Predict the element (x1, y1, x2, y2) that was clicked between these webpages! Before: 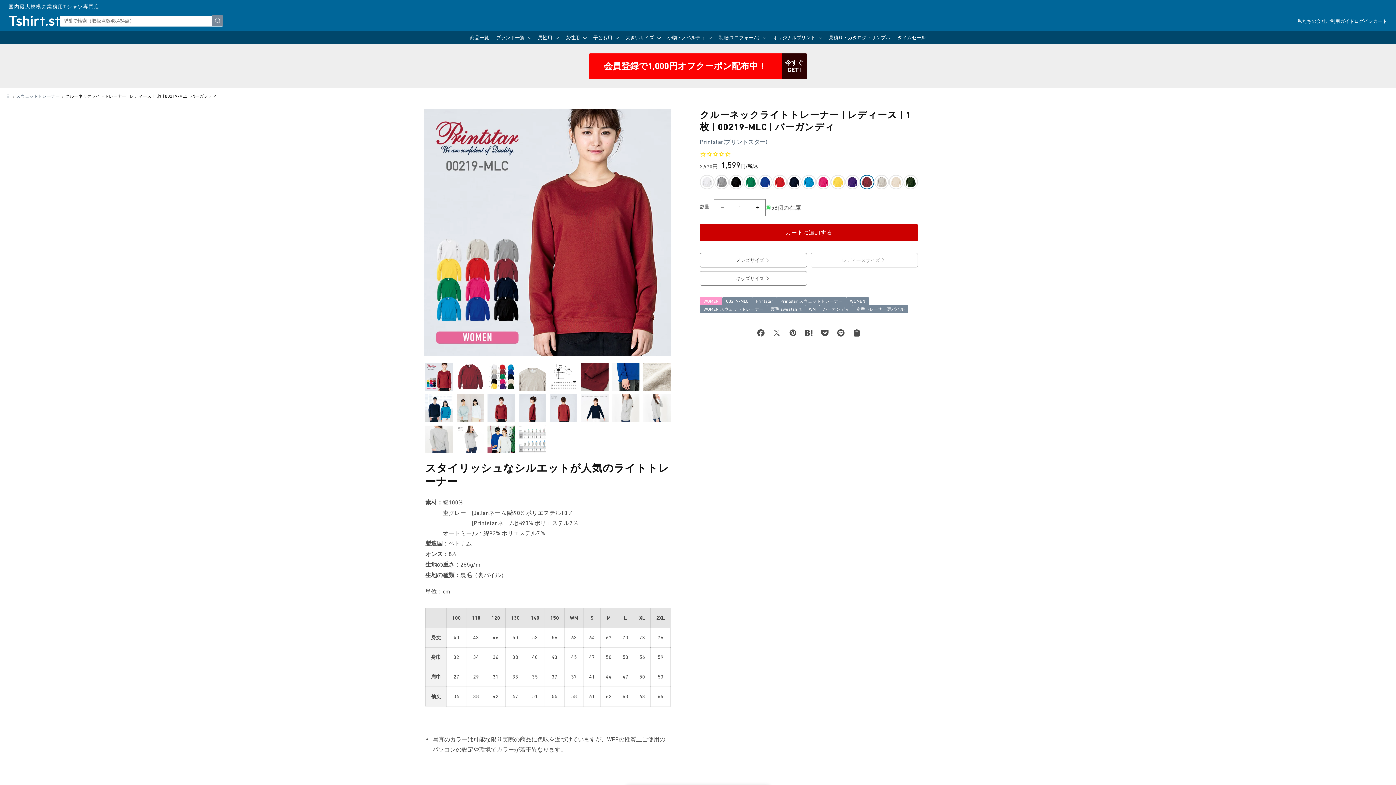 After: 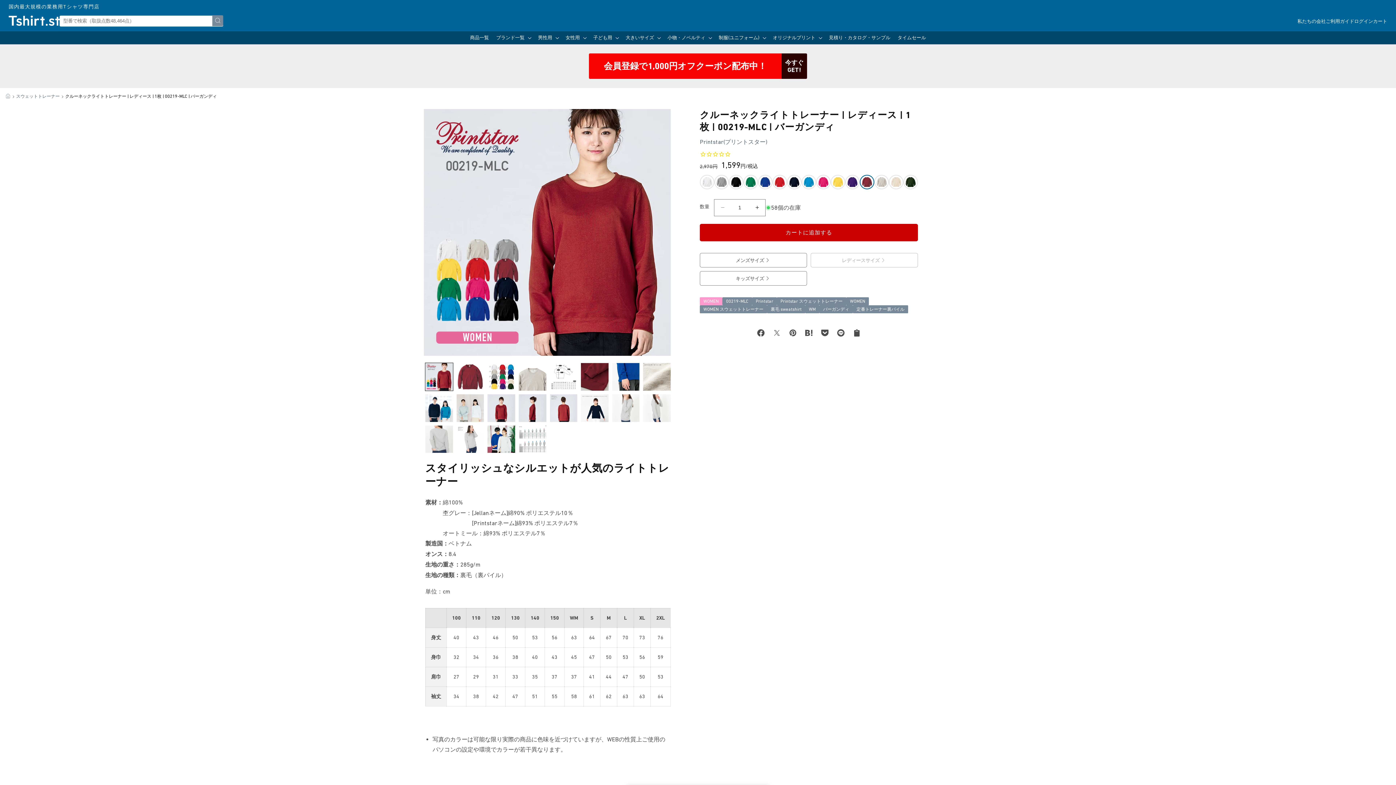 Action: label: カートに追加する bbox: (700, 213, 918, 230)